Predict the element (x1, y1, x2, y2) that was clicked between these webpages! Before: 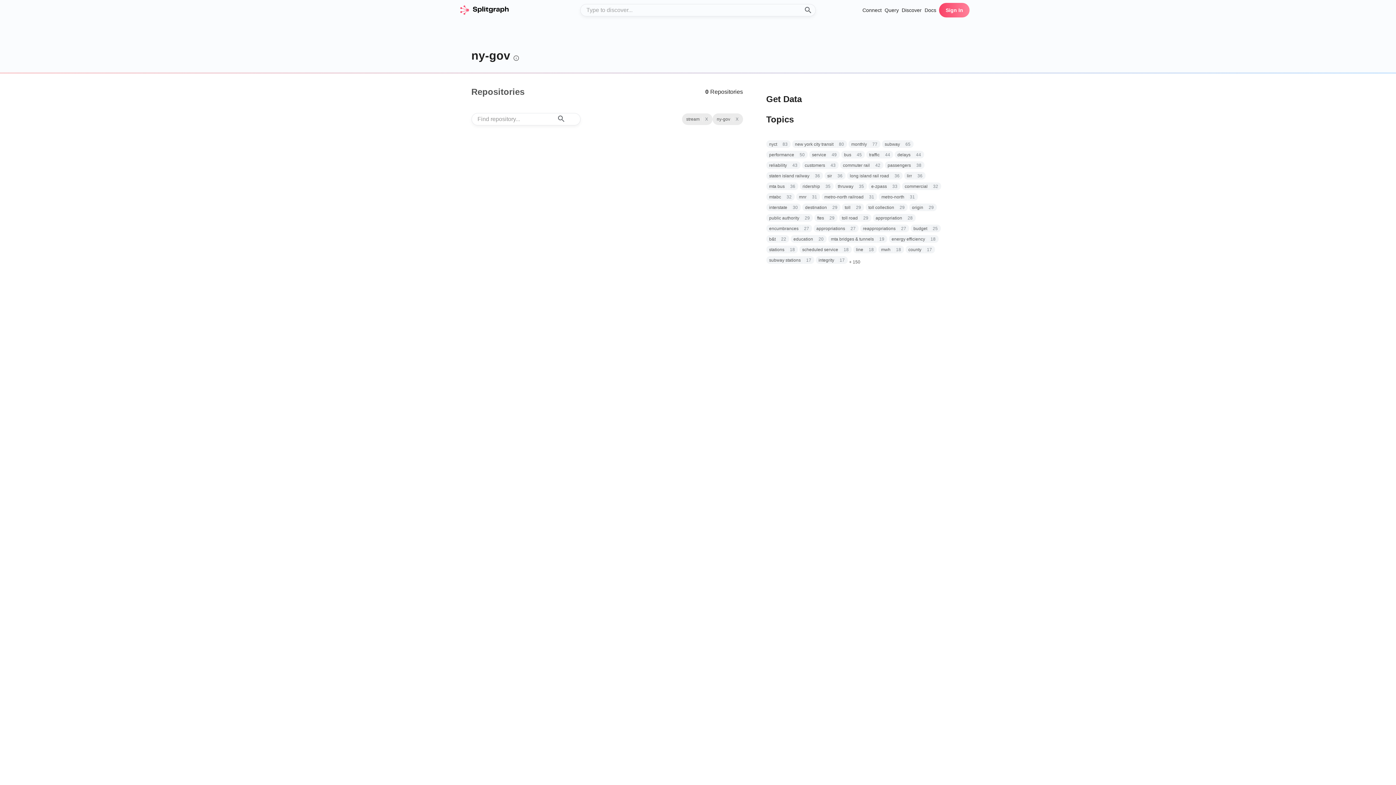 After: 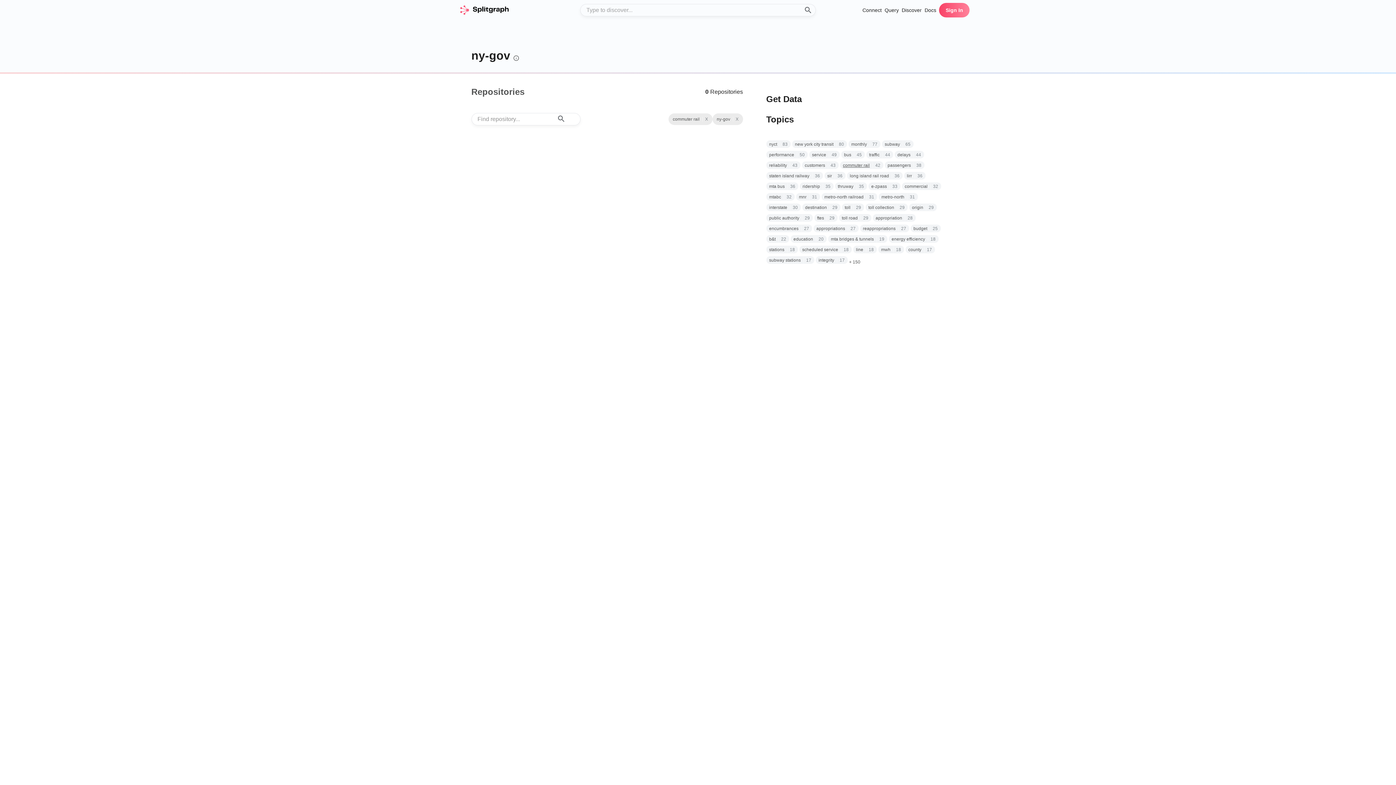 Action: bbox: (843, 162, 870, 168) label: commuter rail